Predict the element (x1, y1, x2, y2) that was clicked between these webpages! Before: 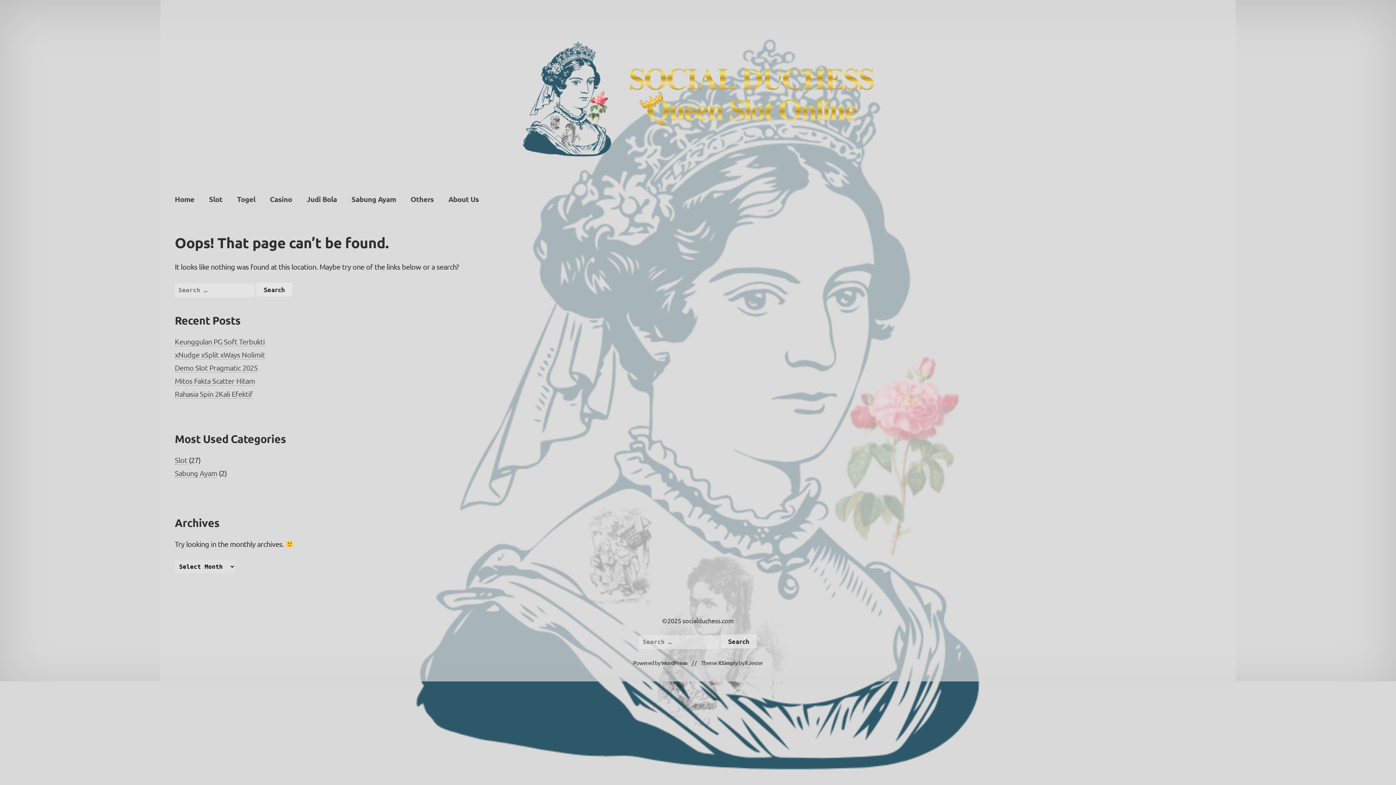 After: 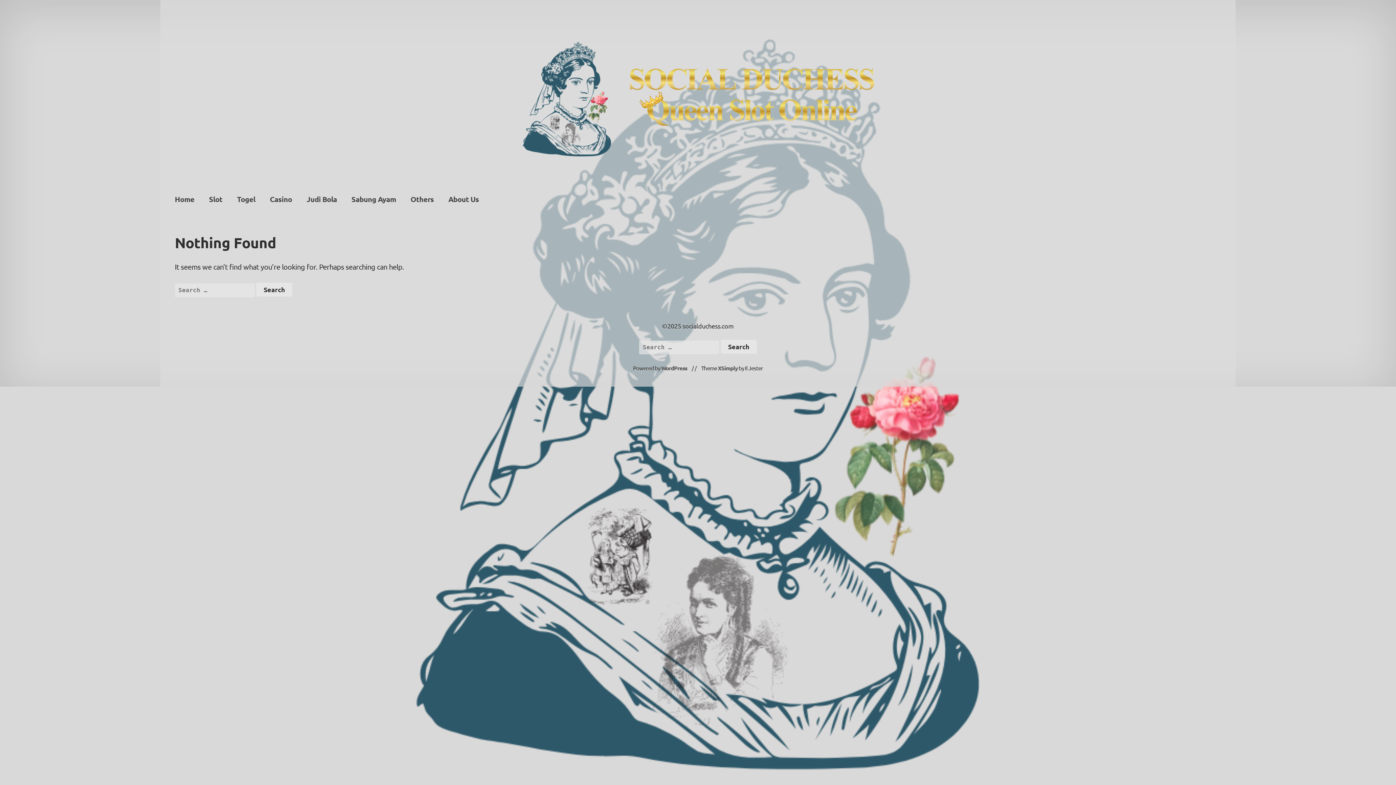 Action: label: Judi Bola bbox: (299, 189, 344, 208)